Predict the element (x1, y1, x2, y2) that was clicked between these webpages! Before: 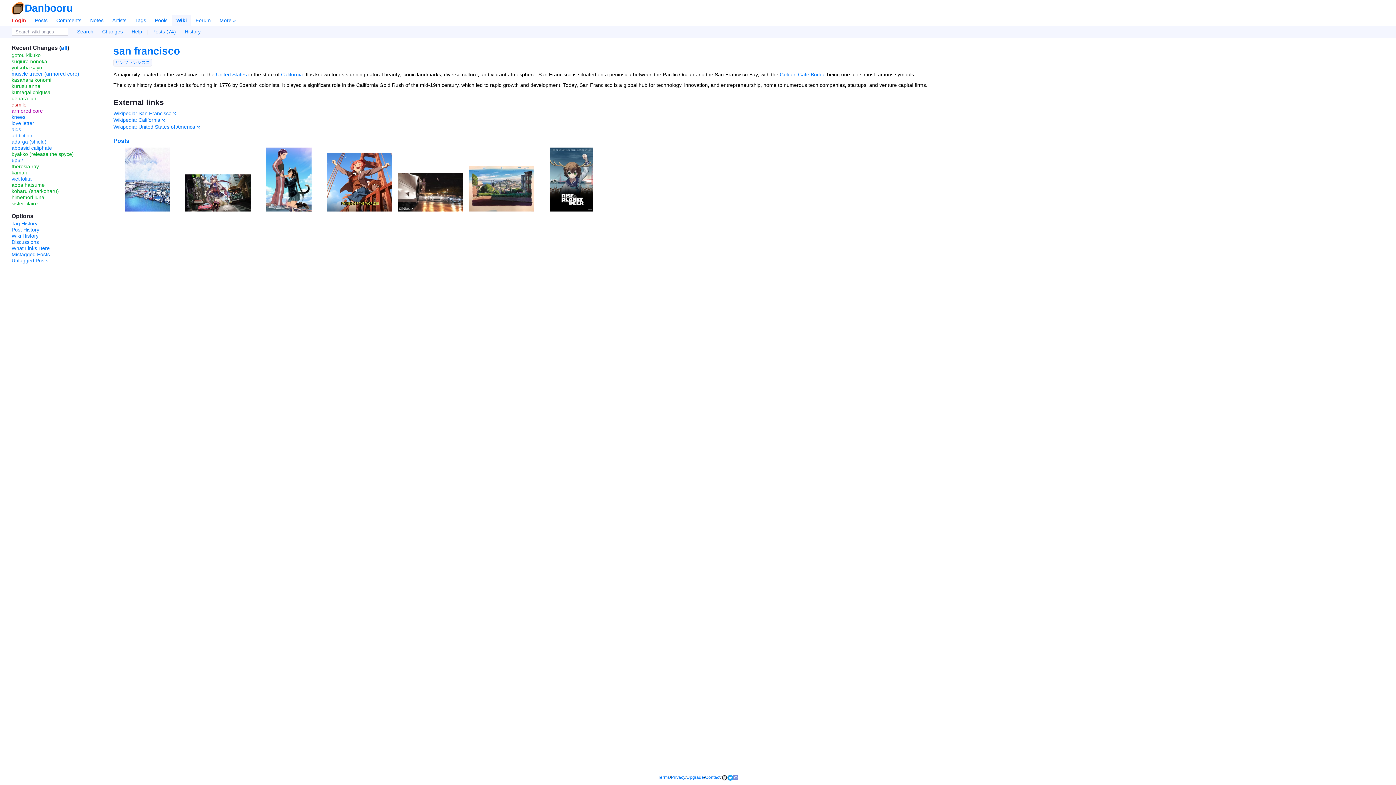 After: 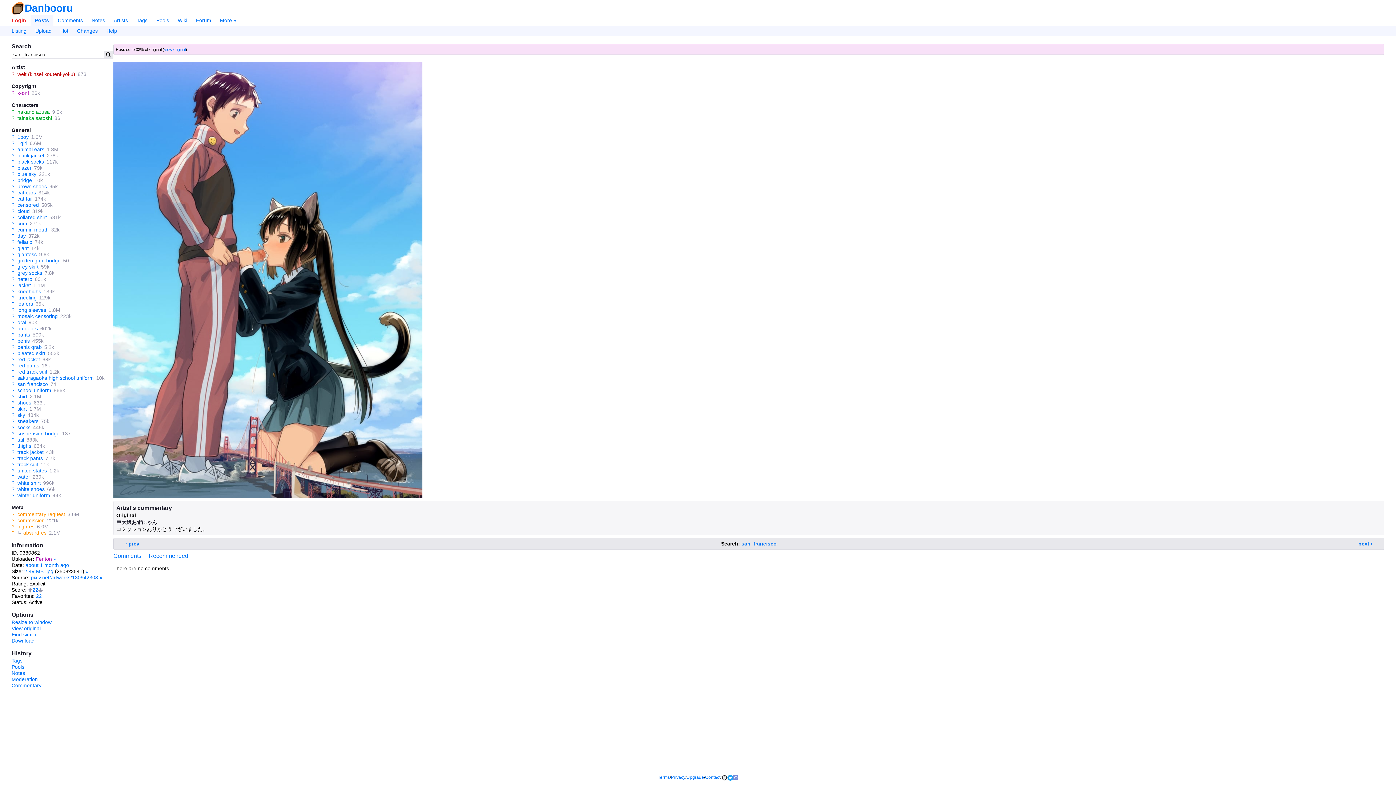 Action: bbox: (265, 146, 312, 212)